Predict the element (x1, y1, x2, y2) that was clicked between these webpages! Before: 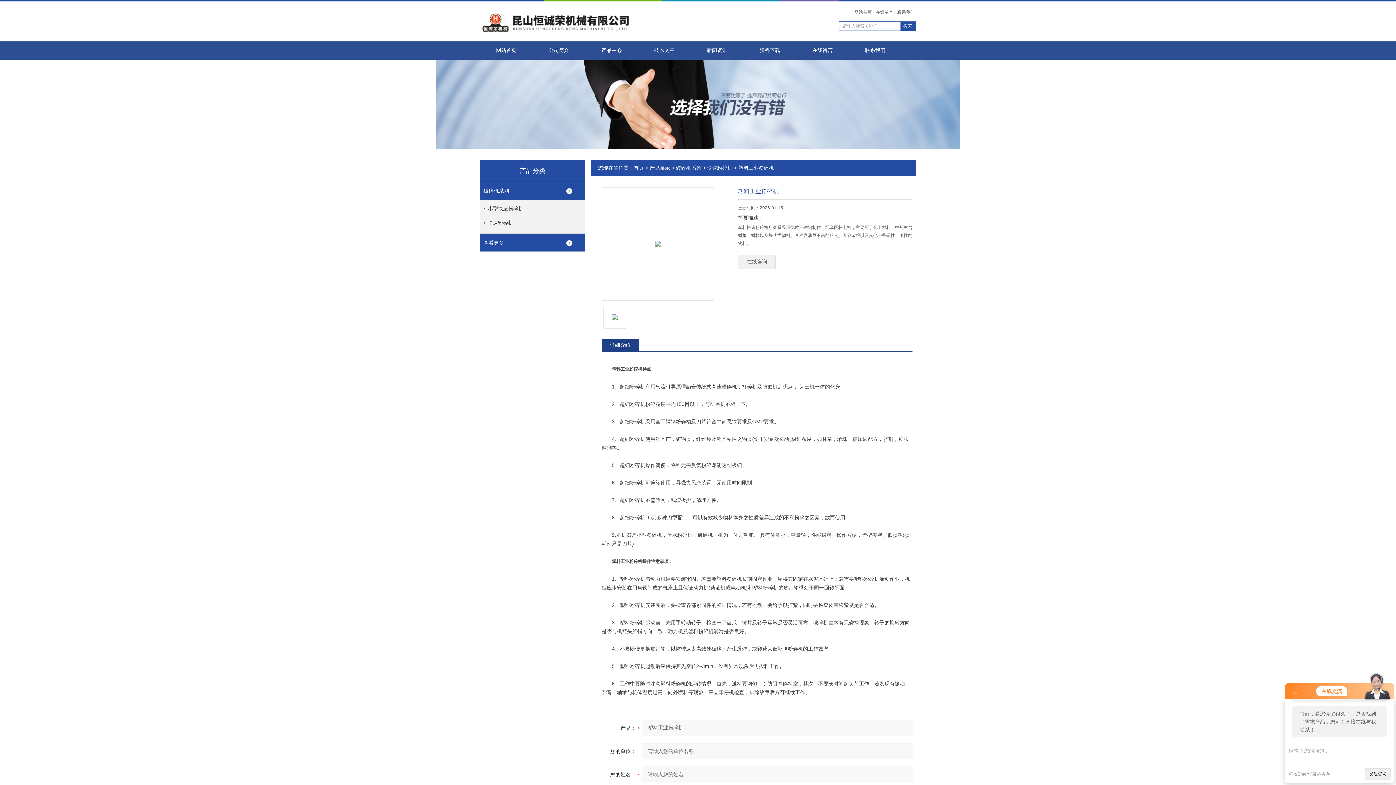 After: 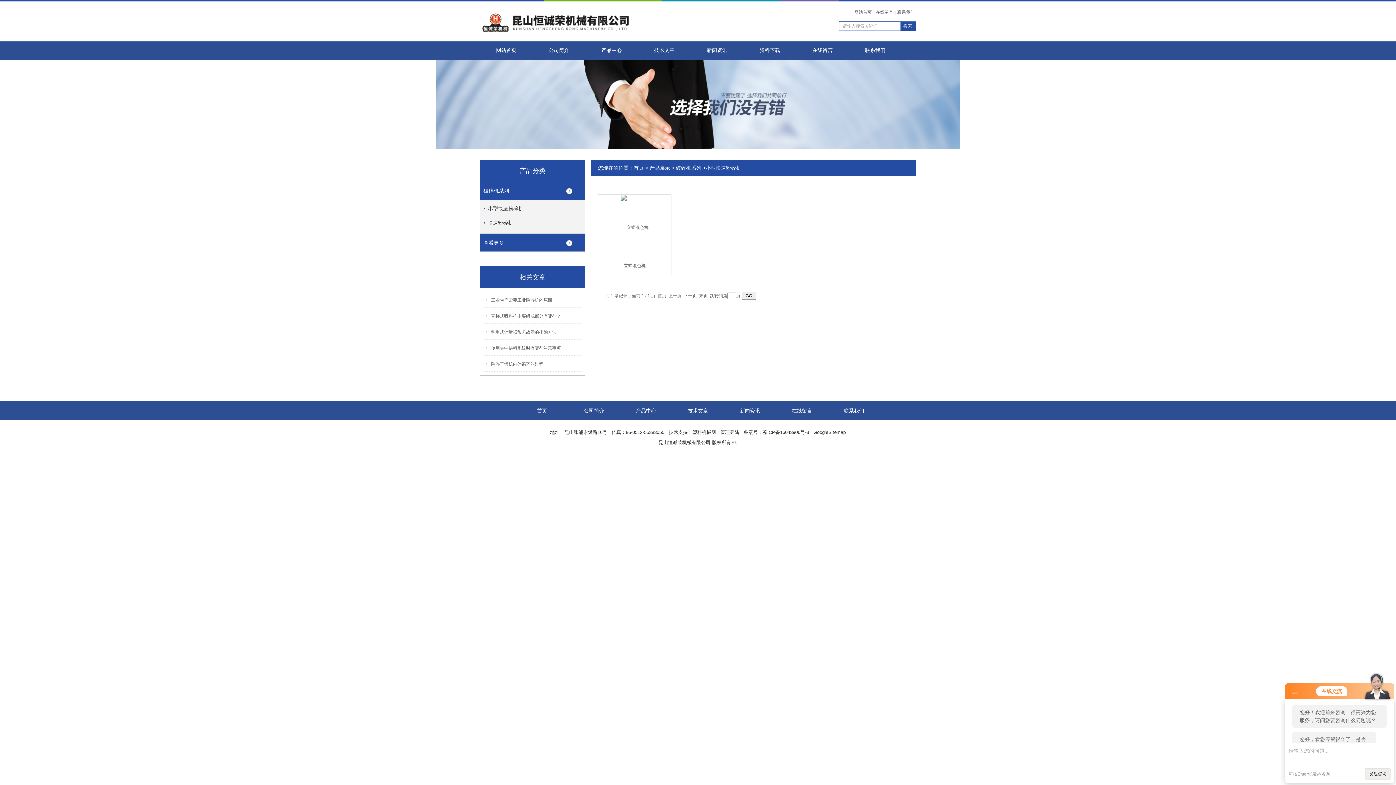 Action: bbox: (484, 200, 589, 217) label: 小型快速粉碎机